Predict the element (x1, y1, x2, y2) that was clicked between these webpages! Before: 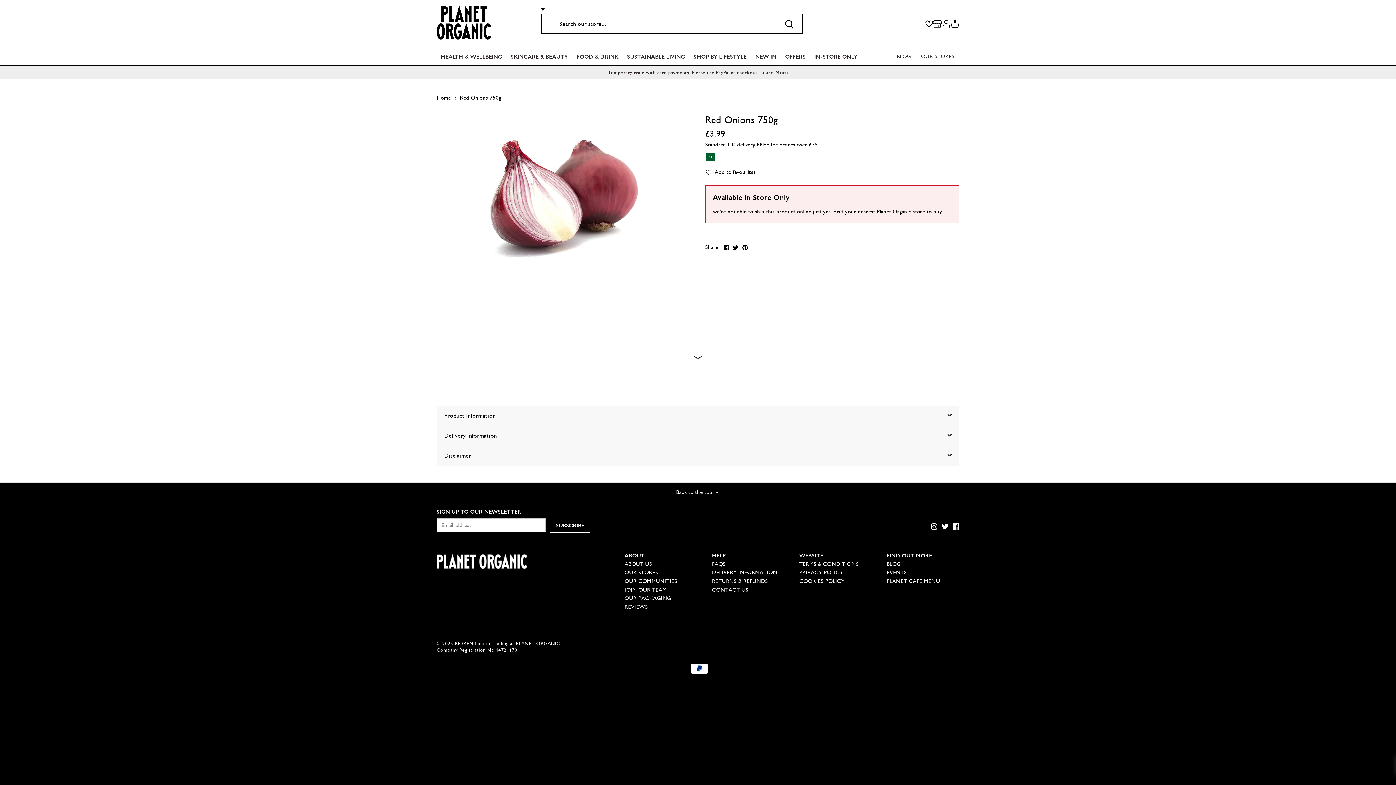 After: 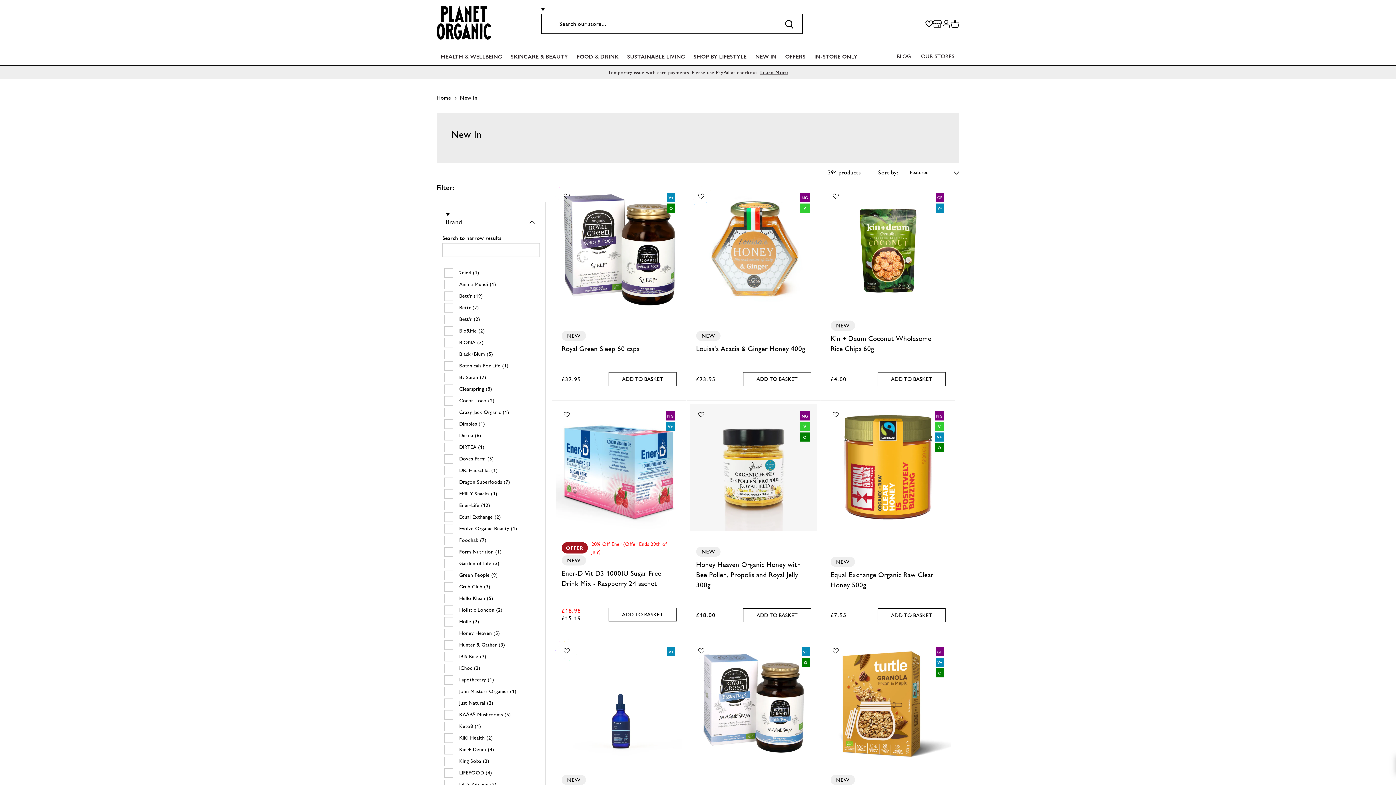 Action: label: NEW IN bbox: (751, 47, 781, 65)